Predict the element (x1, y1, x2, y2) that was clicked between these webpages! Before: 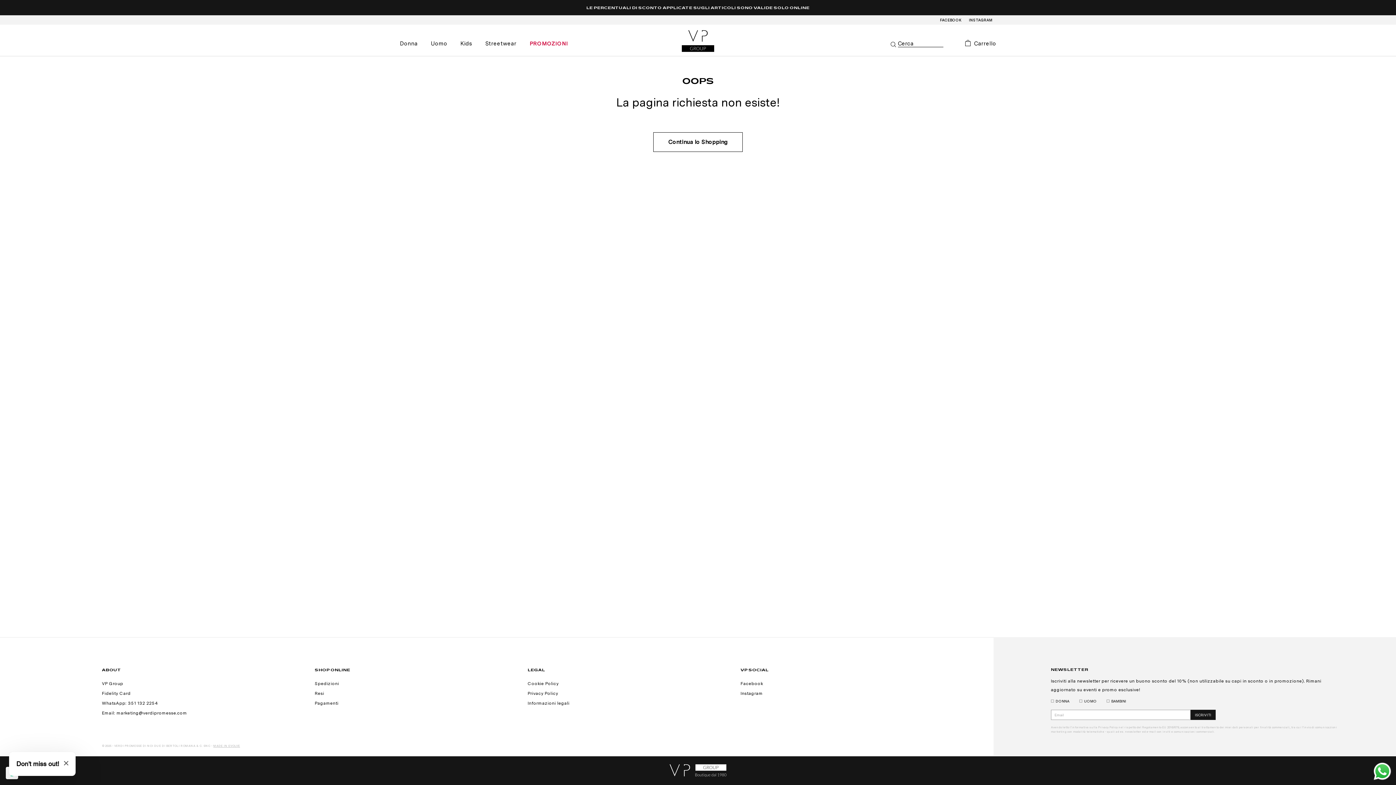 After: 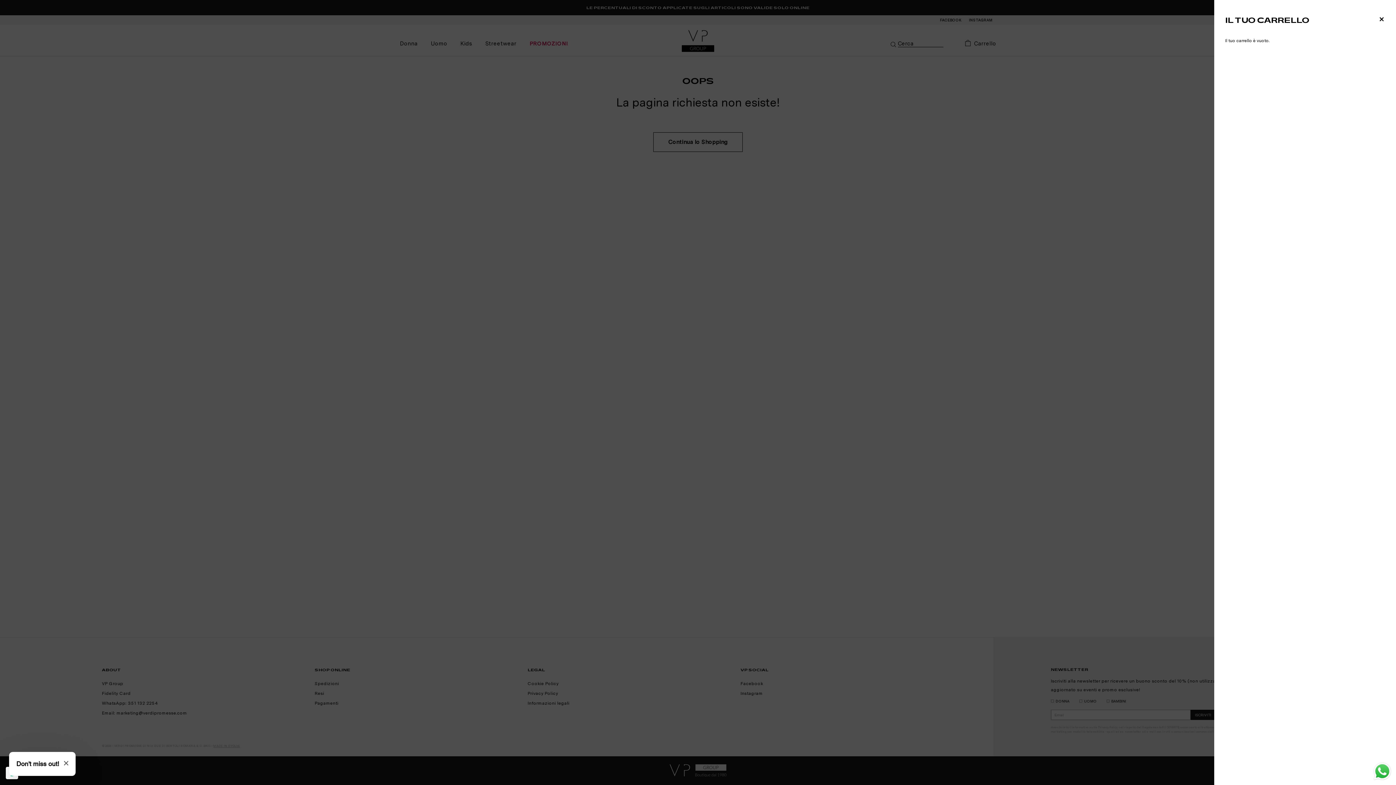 Action: bbox: (965, 40, 996, 46) label:  Carrello